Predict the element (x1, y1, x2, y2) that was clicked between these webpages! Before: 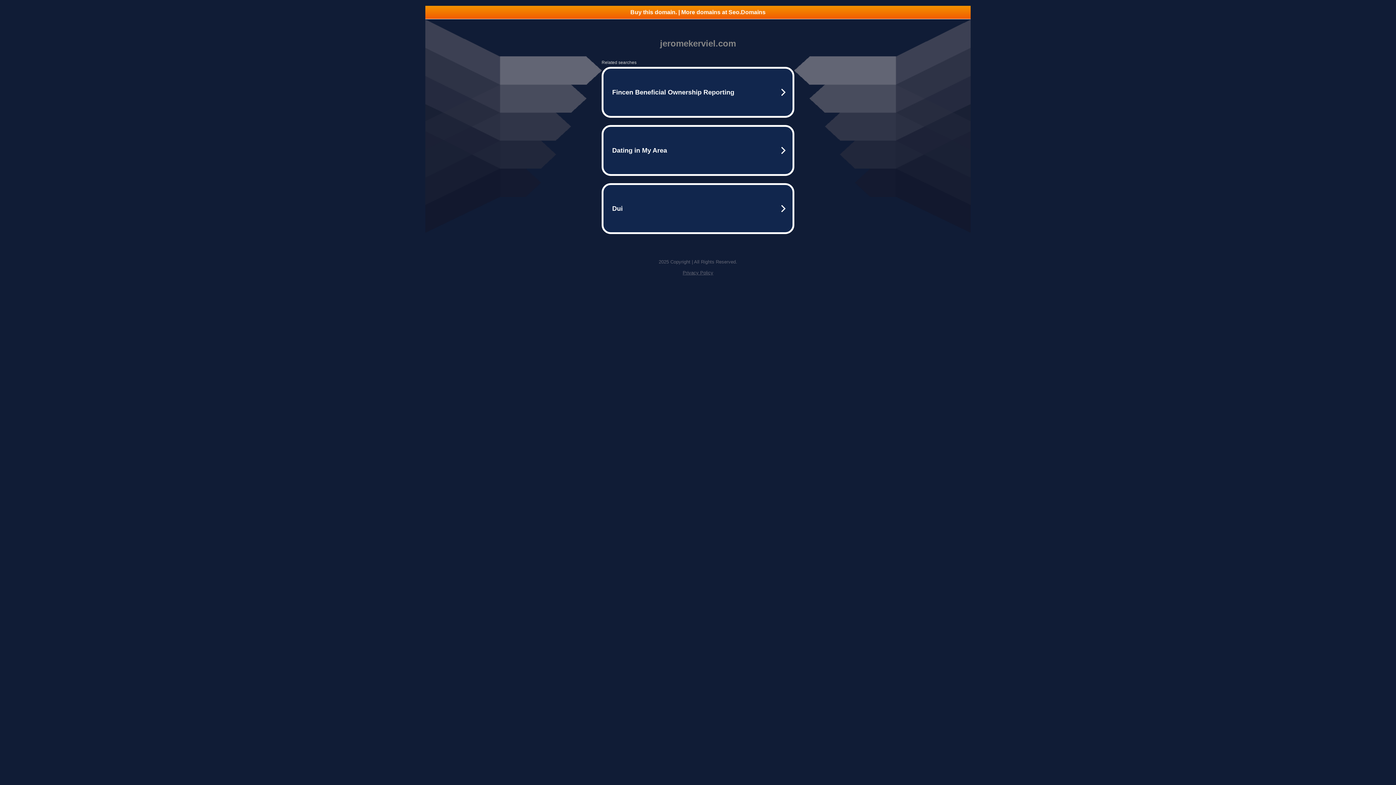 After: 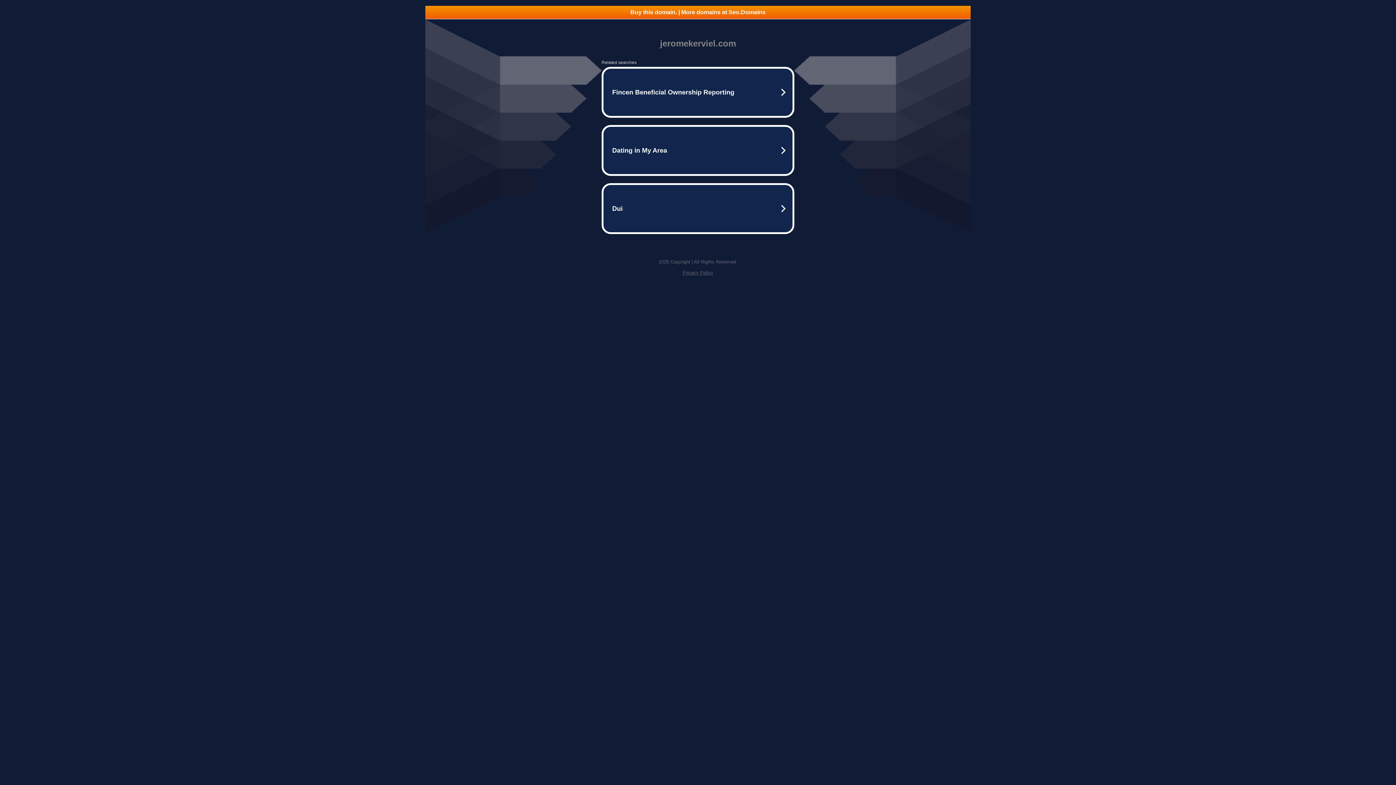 Action: label: Privacy Policy bbox: (682, 270, 713, 275)